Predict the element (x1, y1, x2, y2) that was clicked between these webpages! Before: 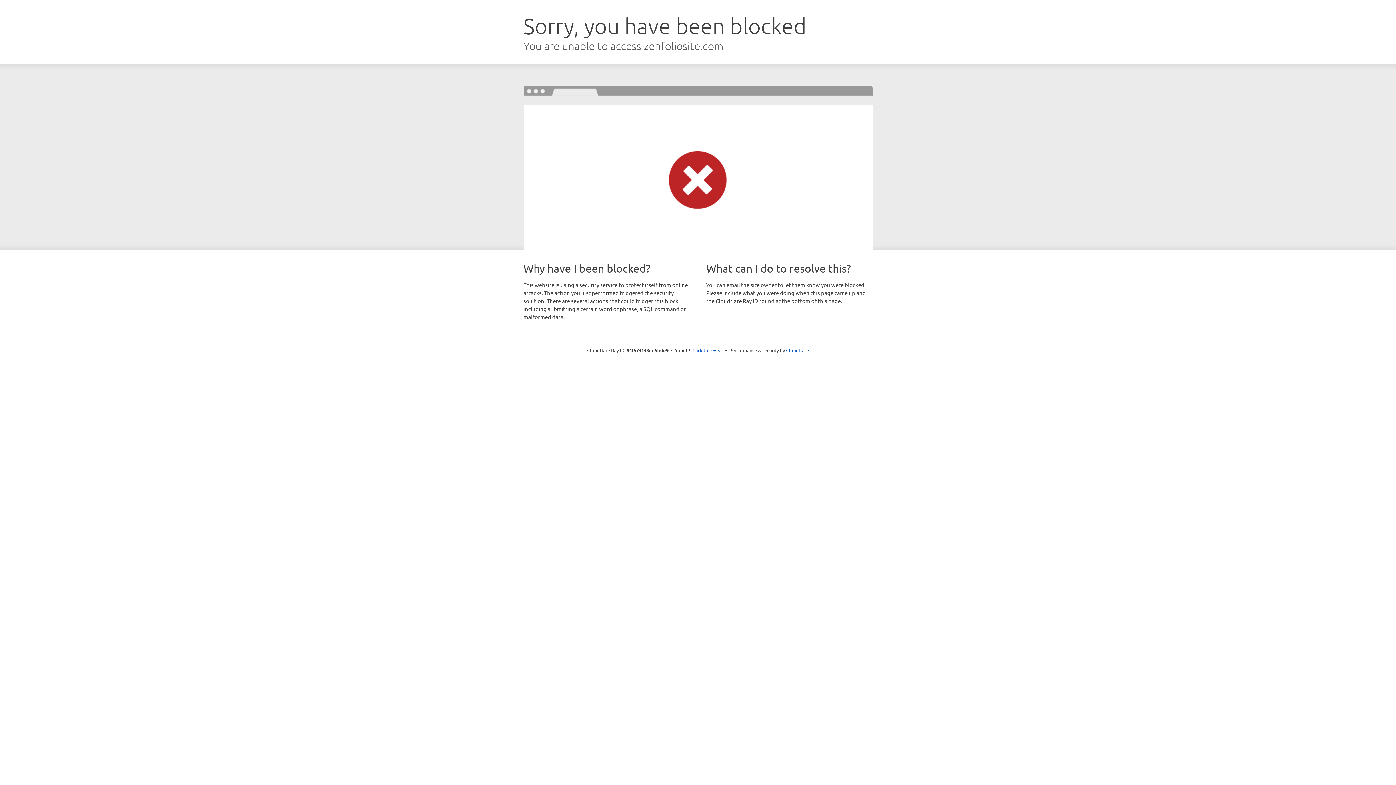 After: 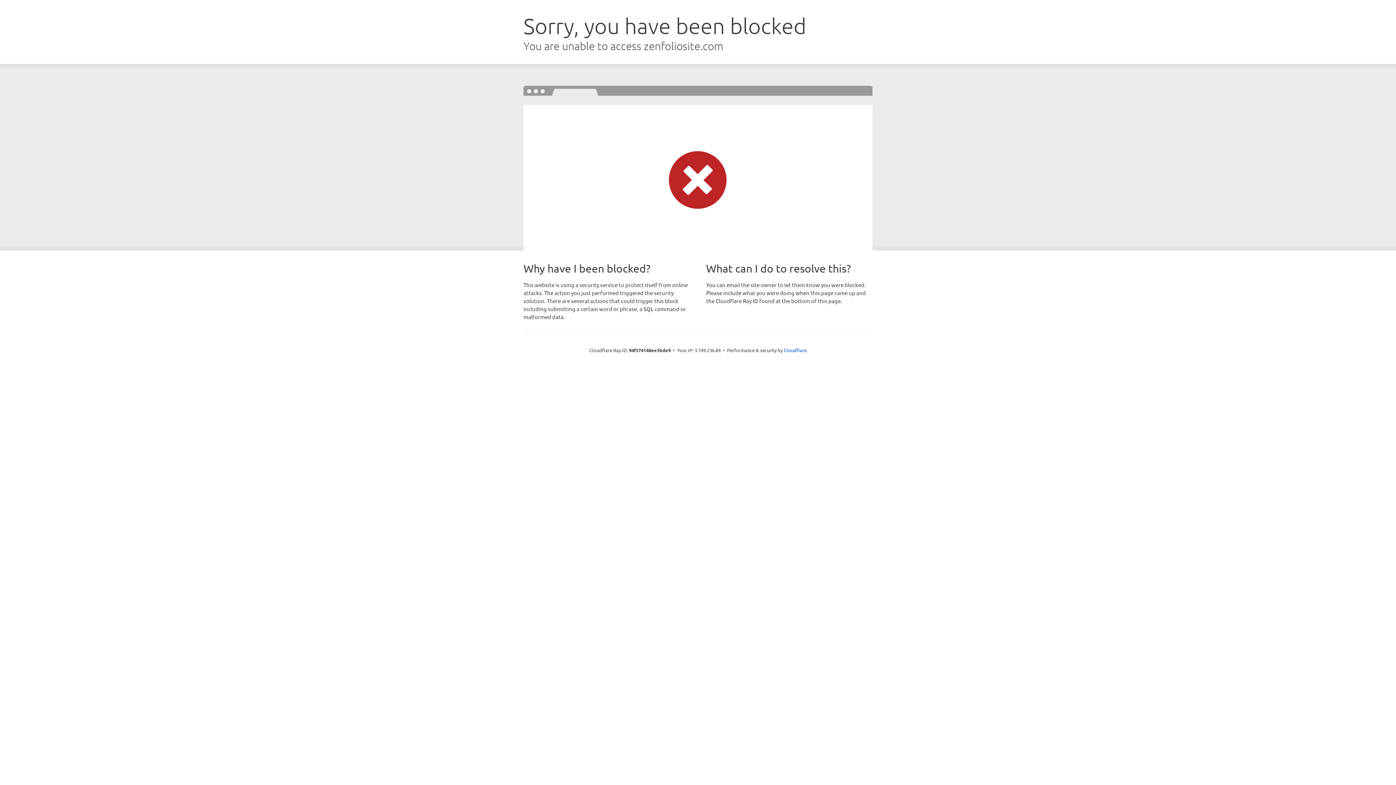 Action: label: Click to reveal bbox: (692, 346, 723, 353)